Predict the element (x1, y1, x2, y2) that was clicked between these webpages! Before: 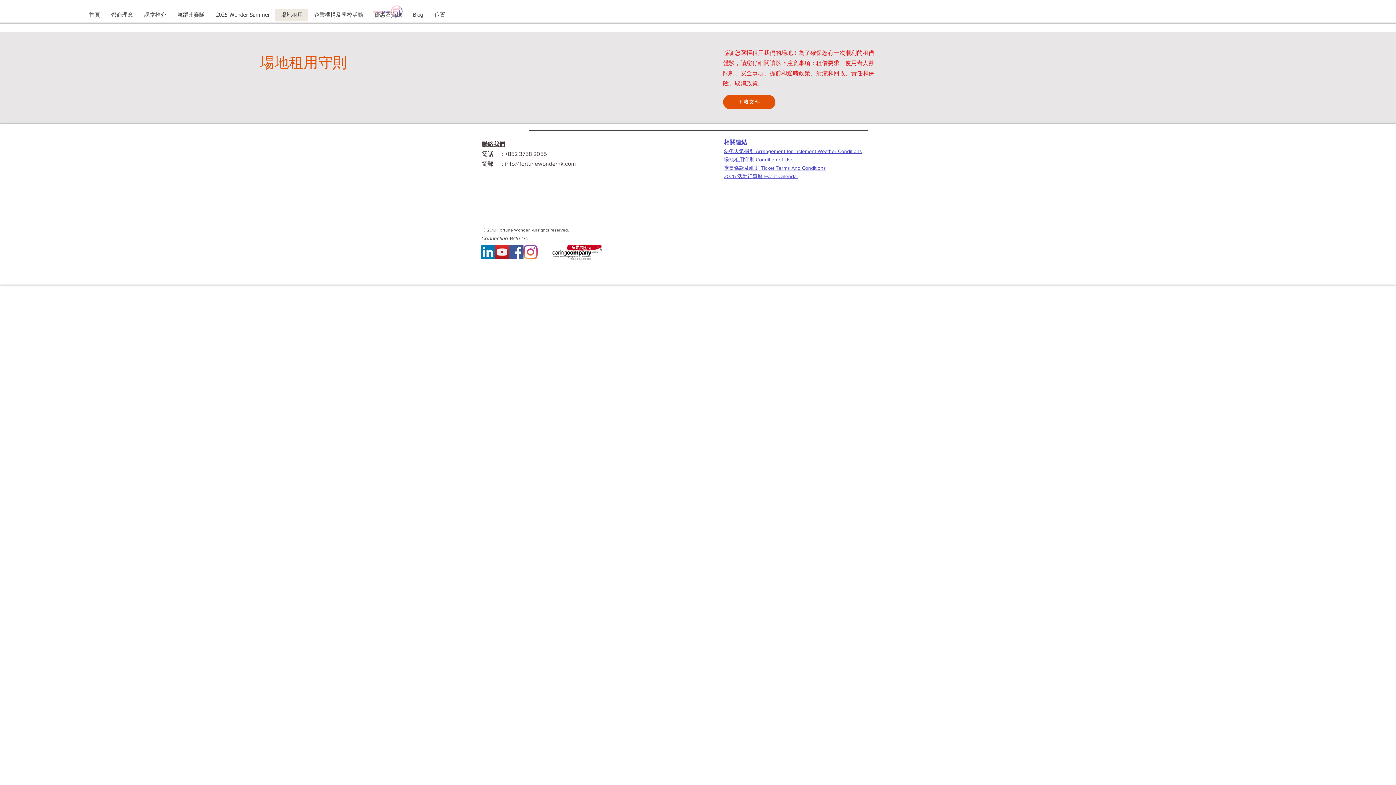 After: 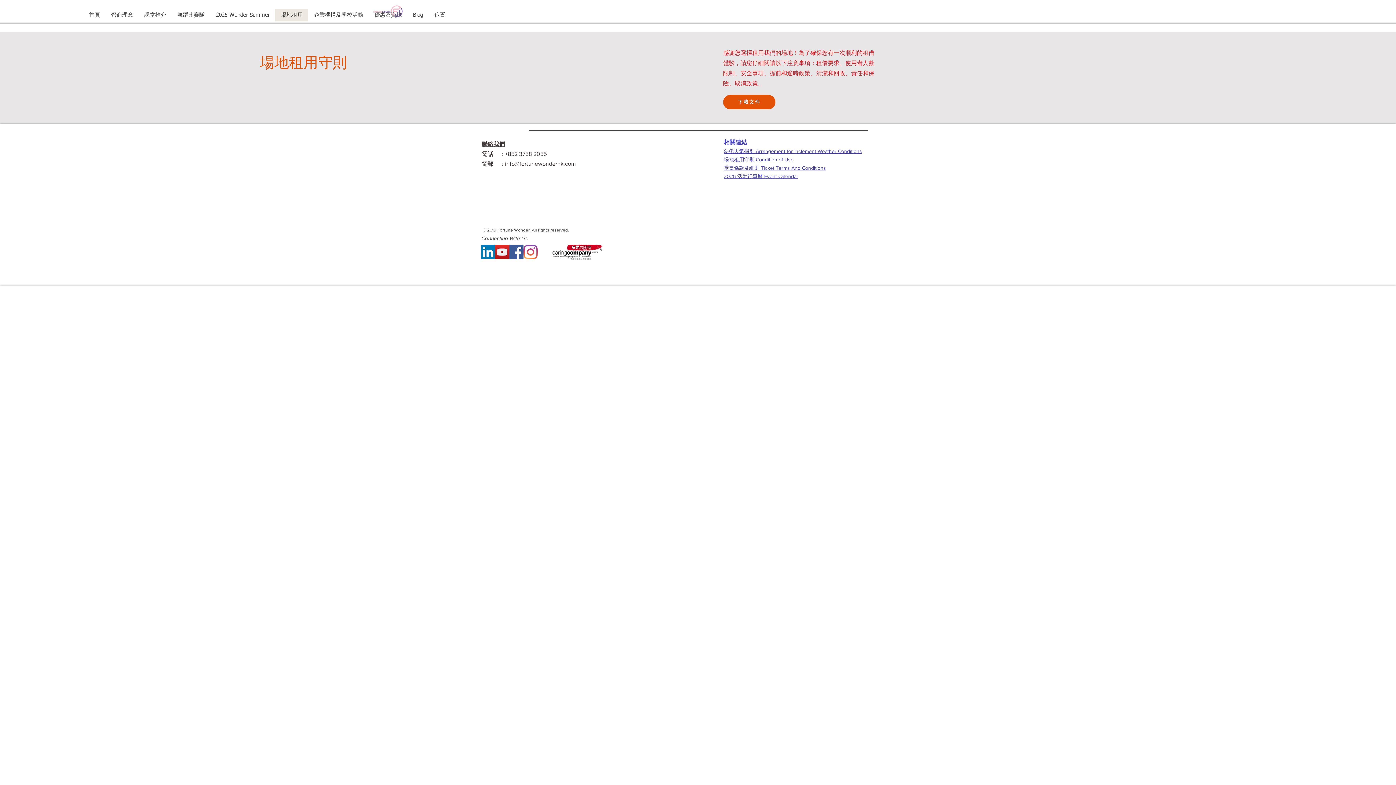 Action: bbox: (505, 160, 576, 166) label: info@fortunewonderhk.com